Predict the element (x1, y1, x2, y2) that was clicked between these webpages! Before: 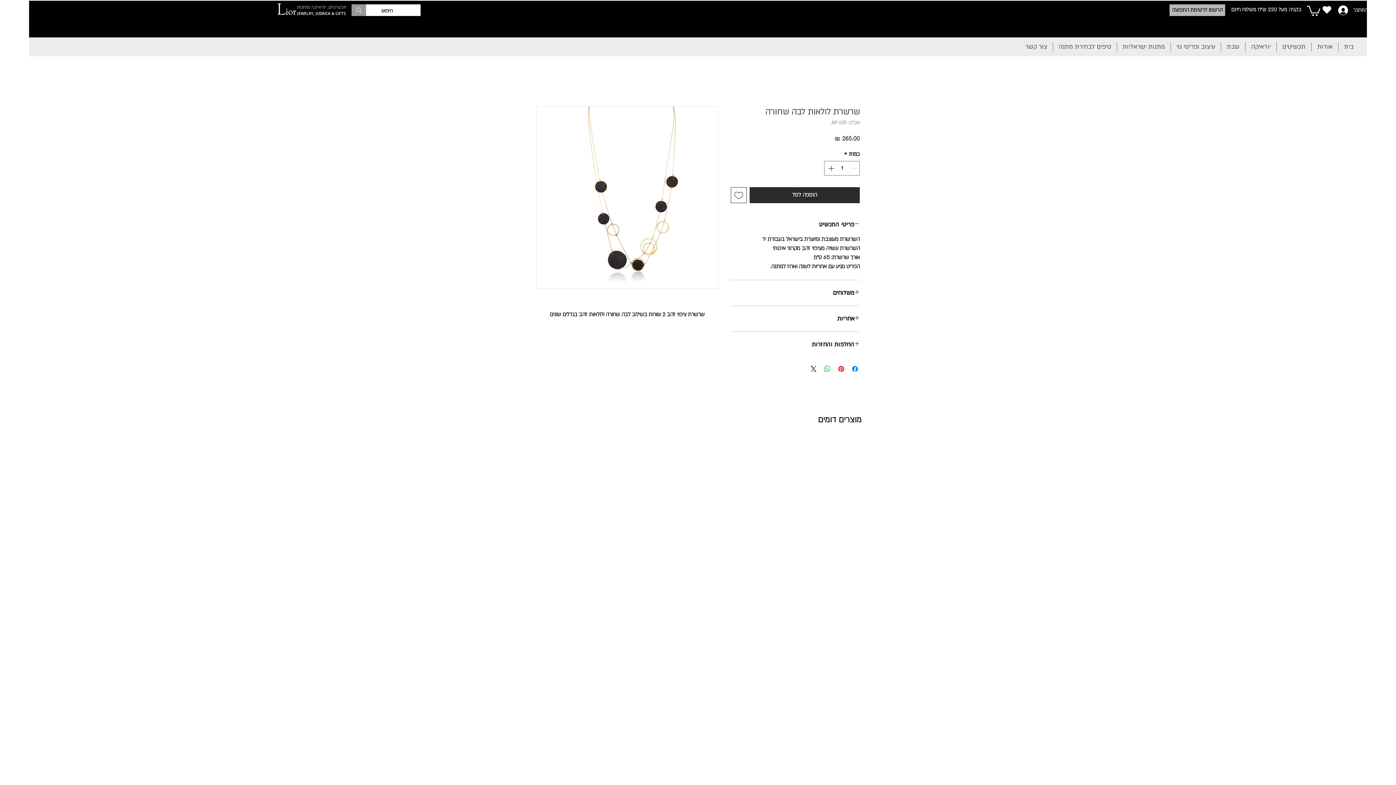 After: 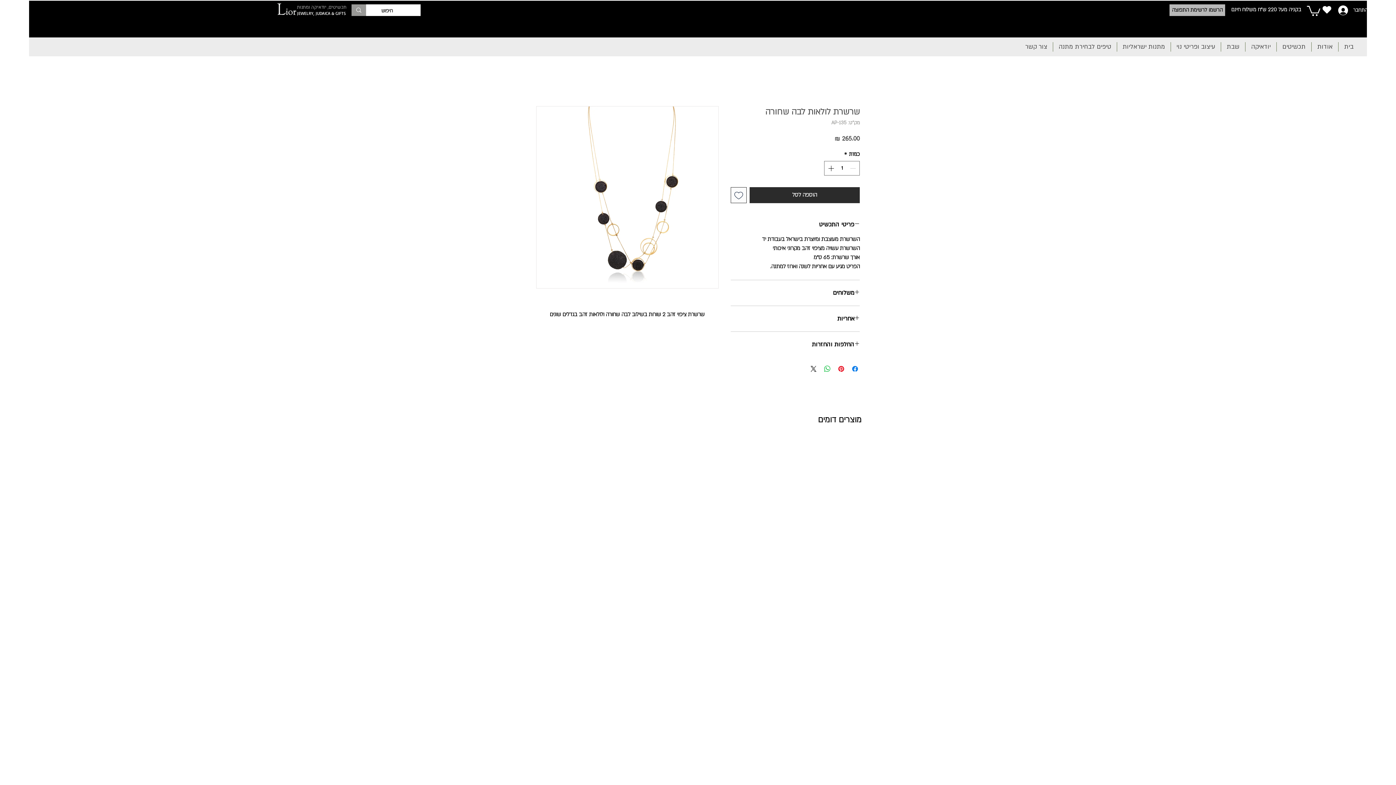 Action: label: תכשיטים bbox: (1276, 42, 1311, 51)